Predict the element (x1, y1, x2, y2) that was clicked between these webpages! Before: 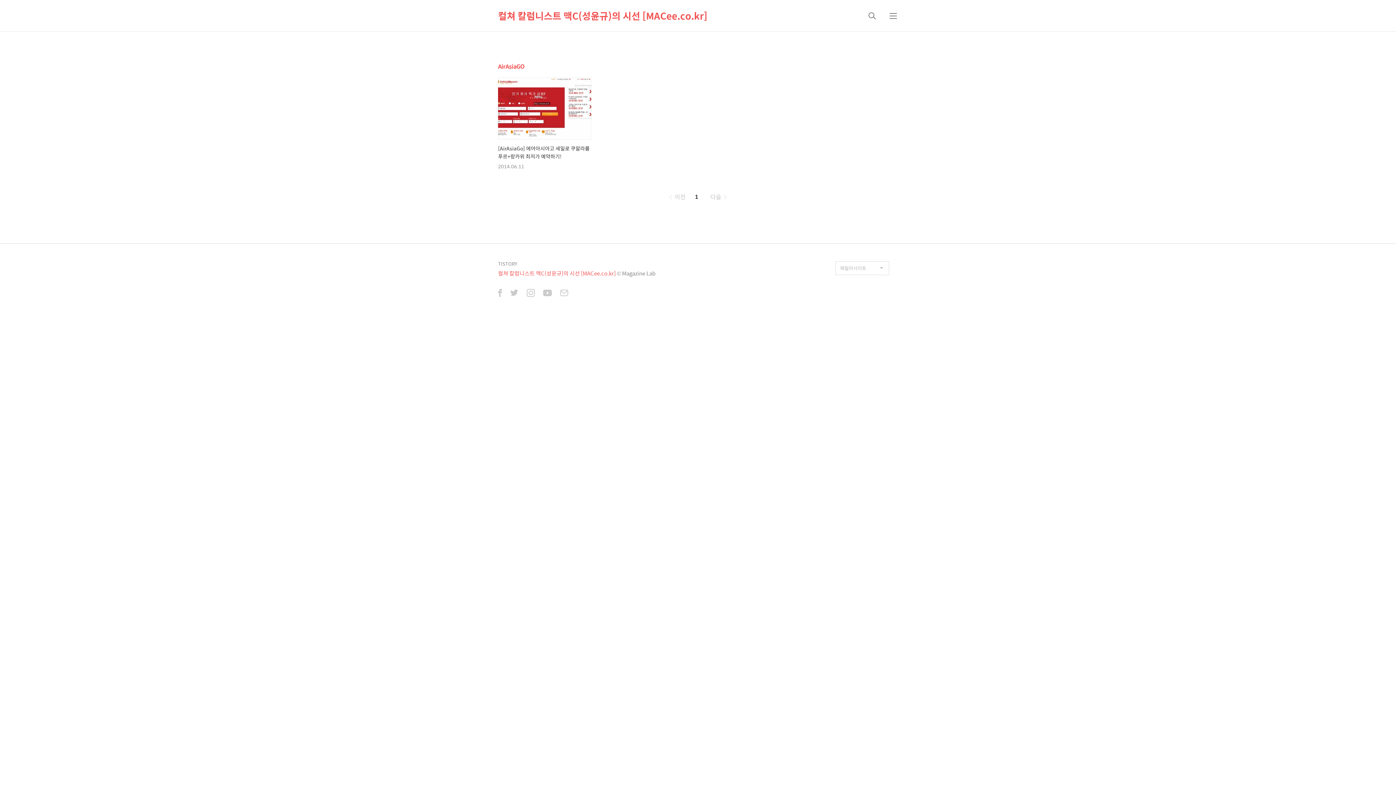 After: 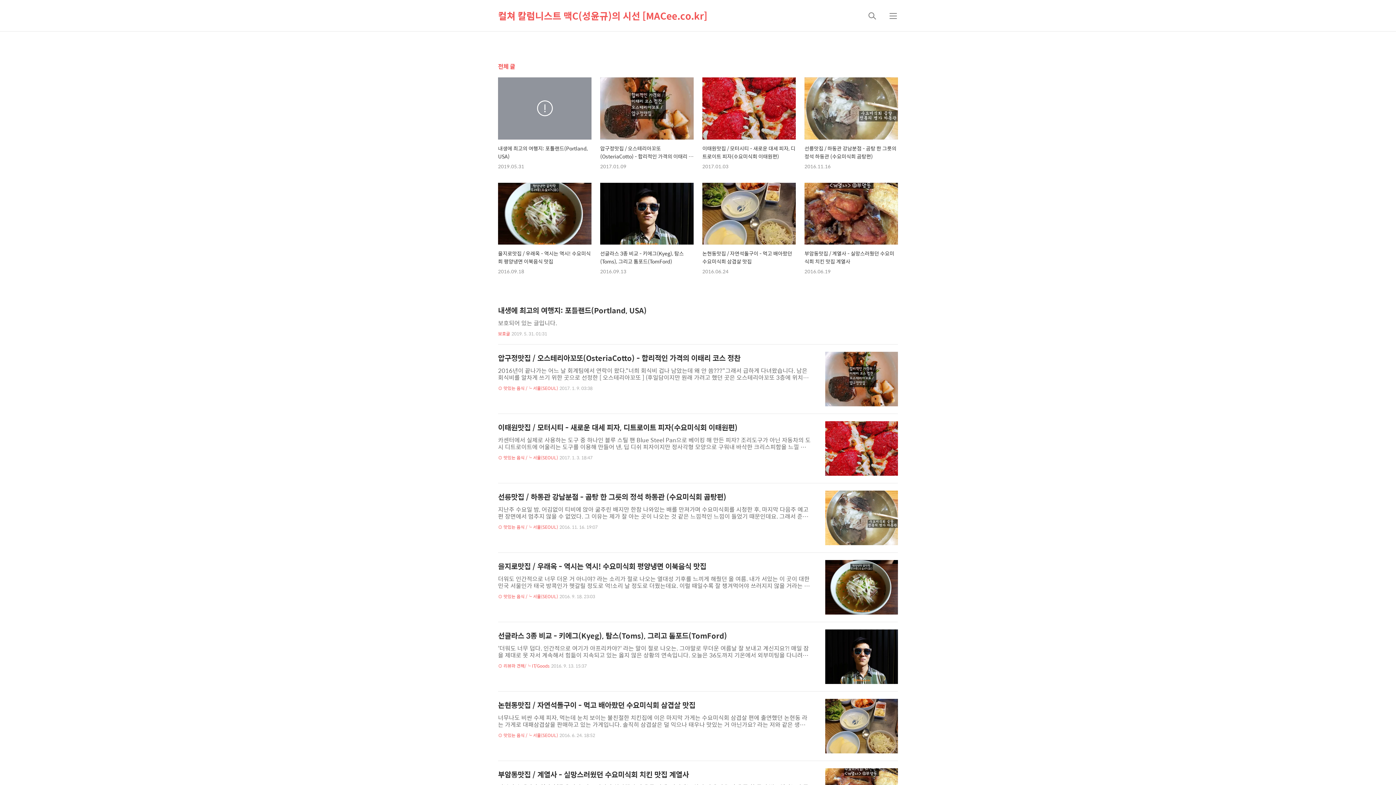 Action: label: 컬쳐 칼럼니스트 맥C(성윤규)의 시선 [MACee.co.kr] bbox: (498, 0, 707, 31)